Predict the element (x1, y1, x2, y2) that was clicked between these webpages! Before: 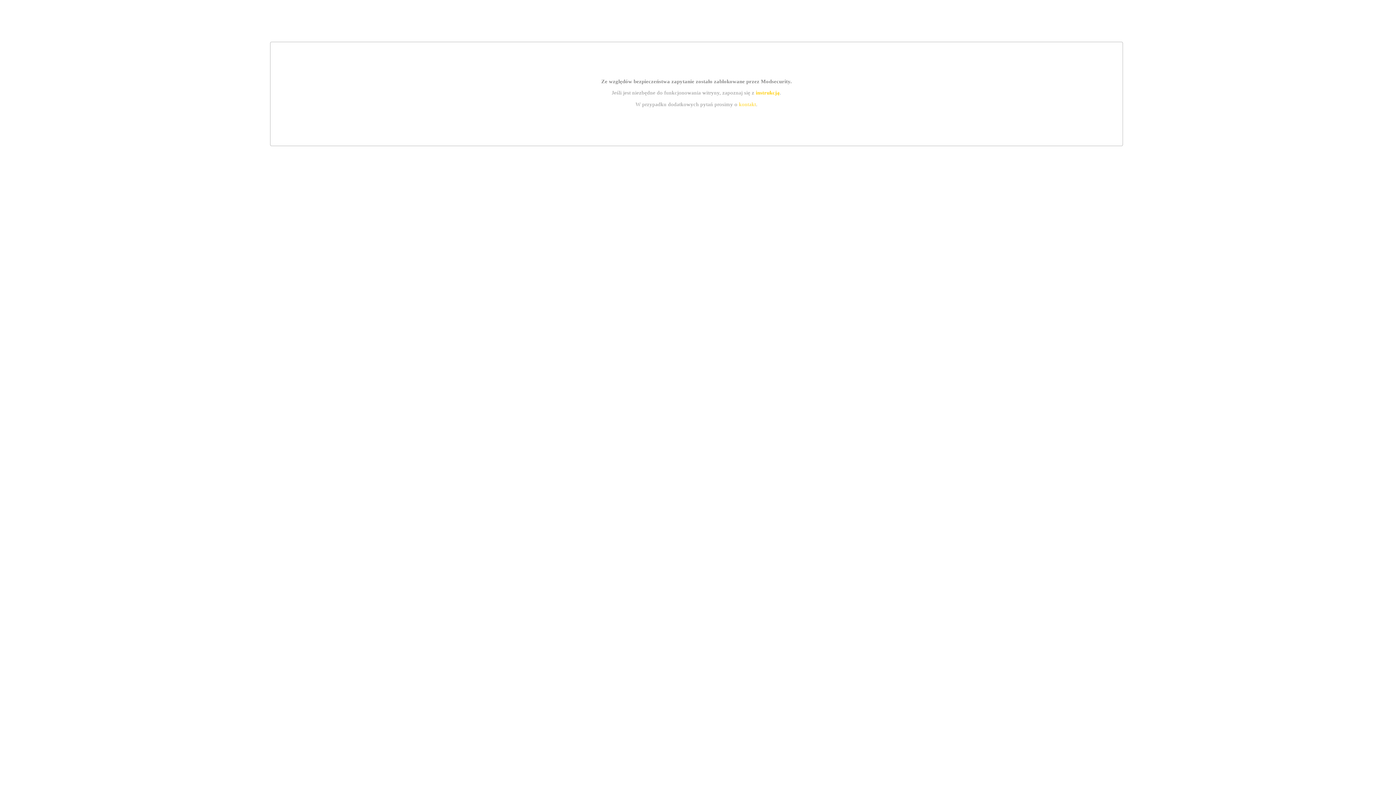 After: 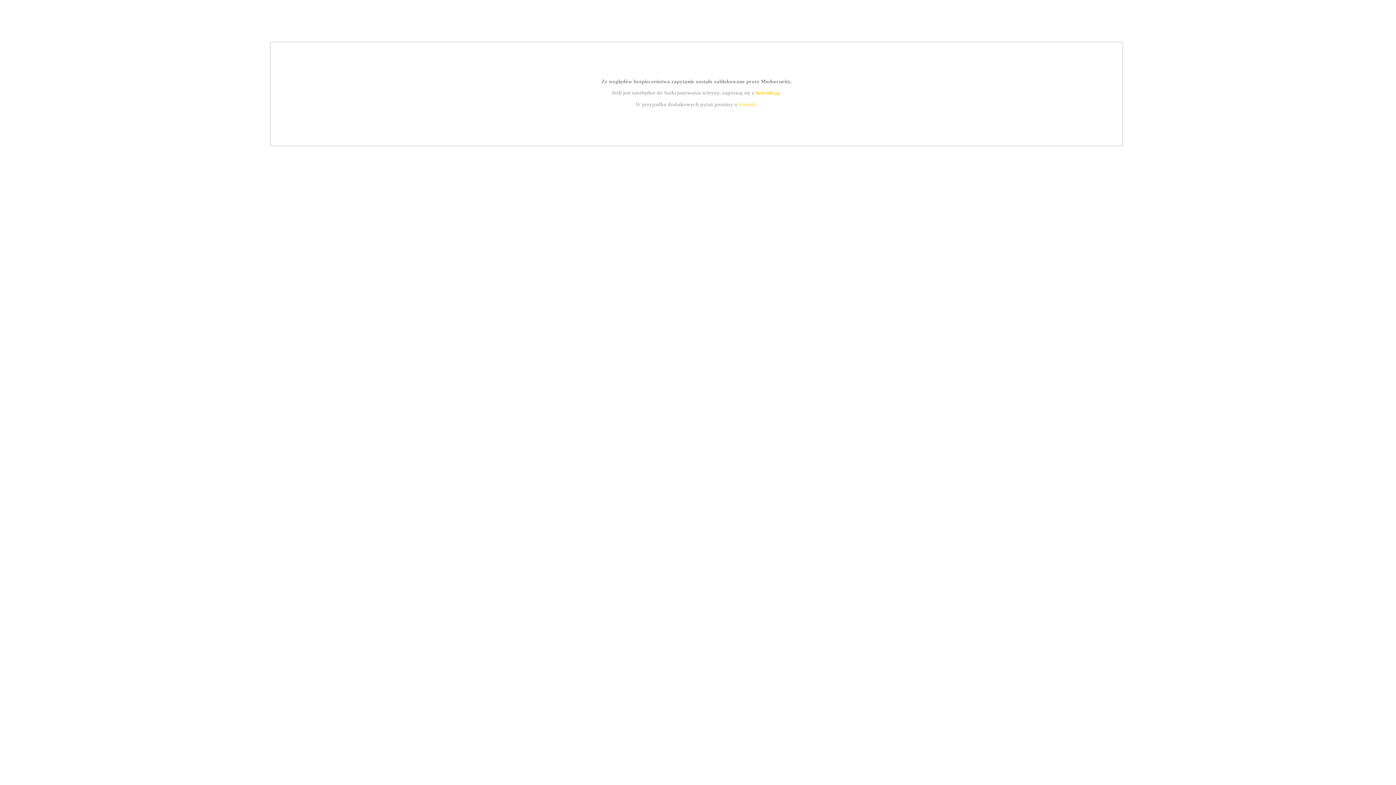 Action: bbox: (739, 101, 756, 107) label: kontakt